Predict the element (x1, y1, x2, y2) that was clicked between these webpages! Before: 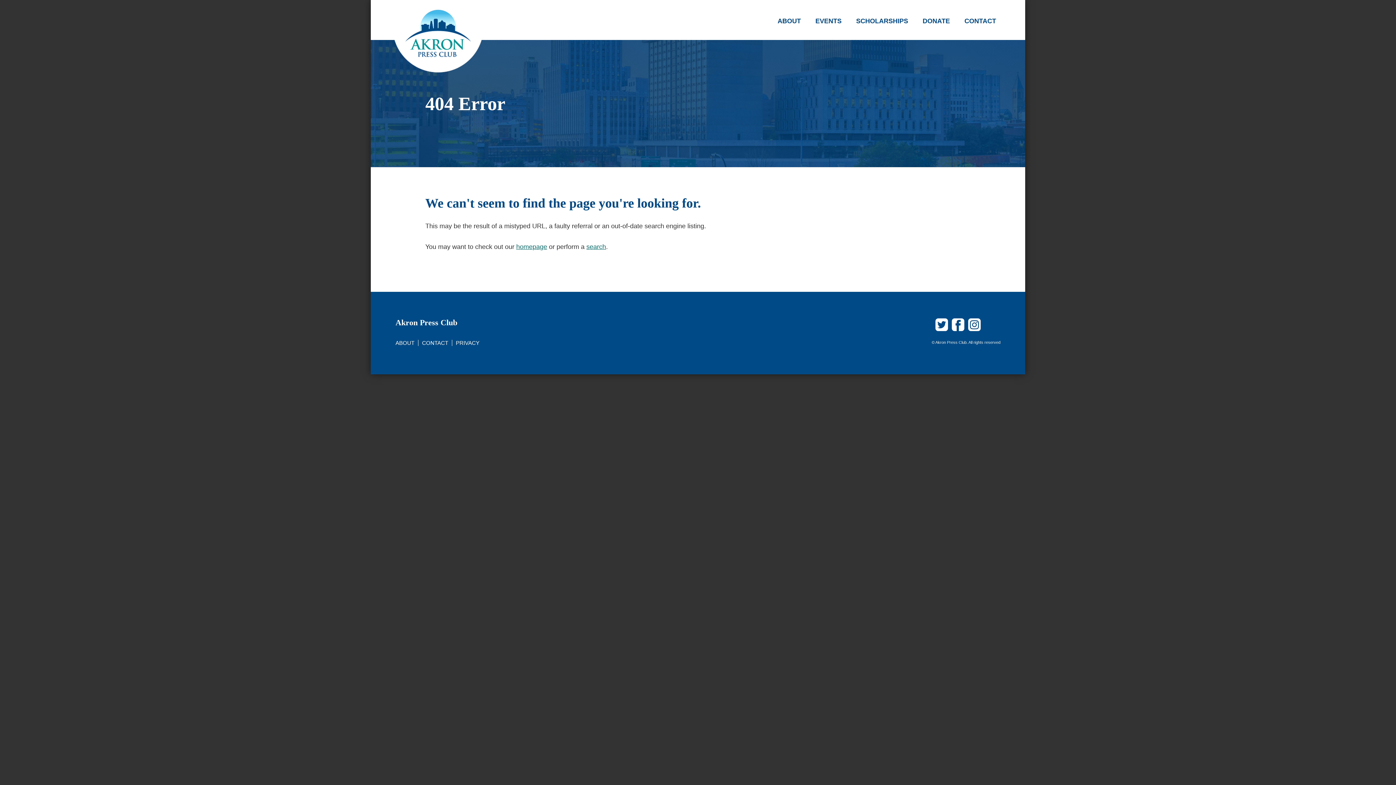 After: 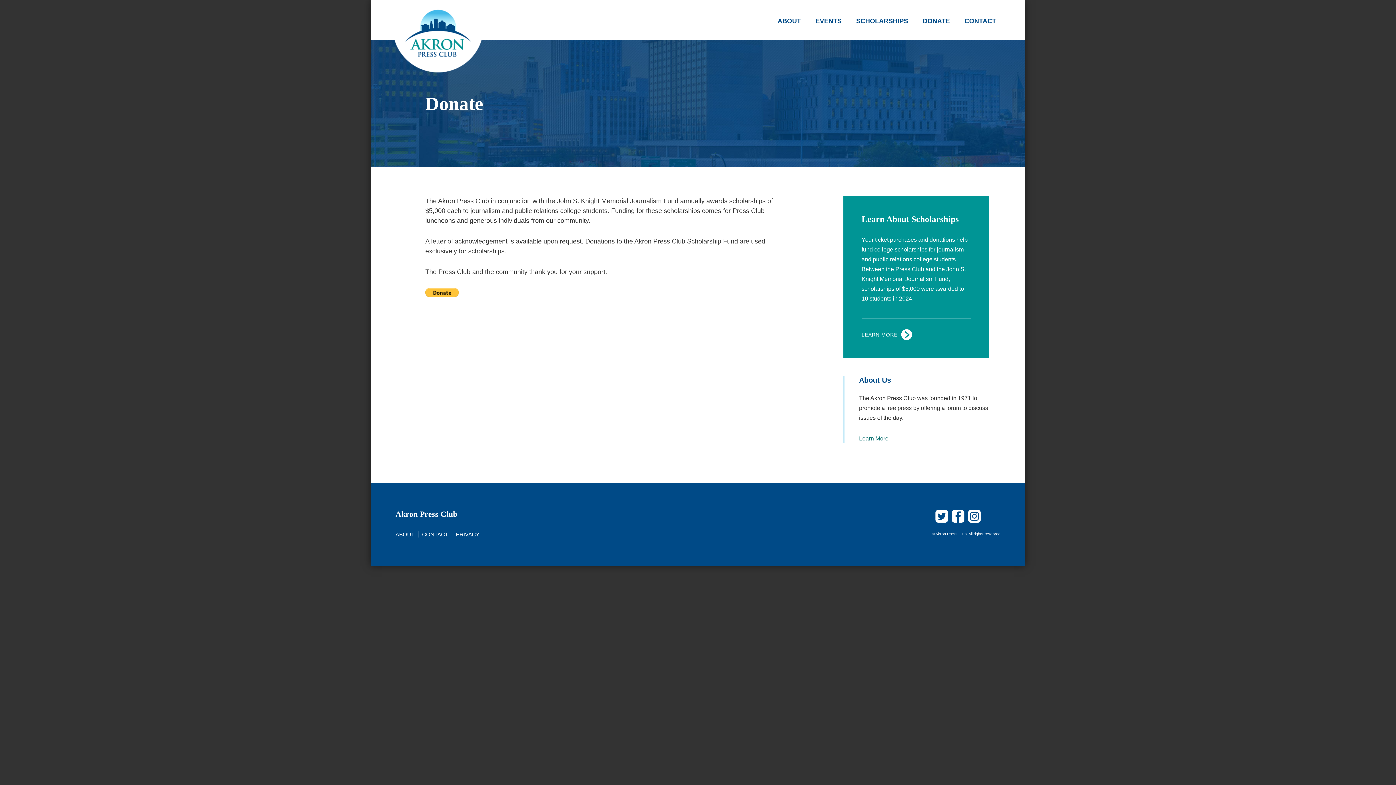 Action: label: DONATE bbox: (915, 17, 950, 24)